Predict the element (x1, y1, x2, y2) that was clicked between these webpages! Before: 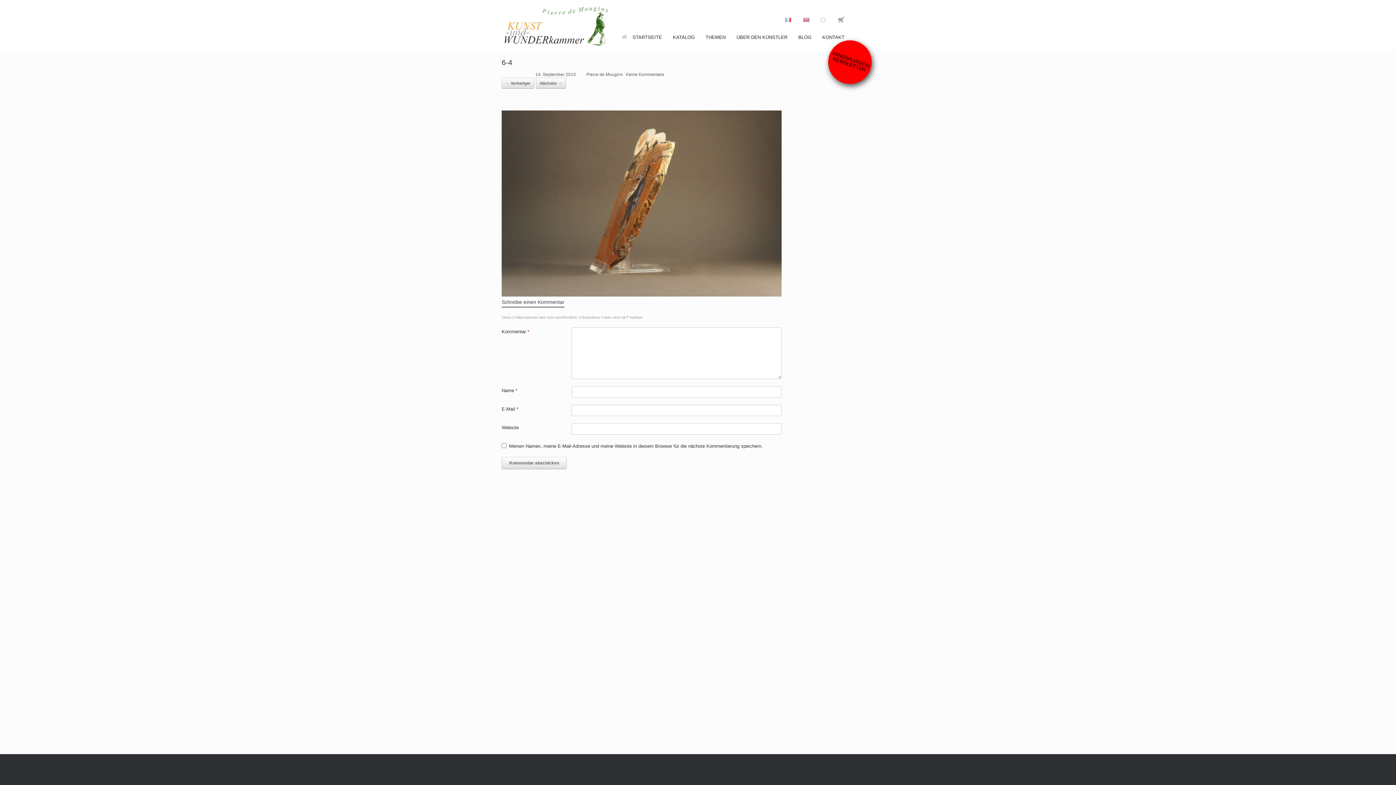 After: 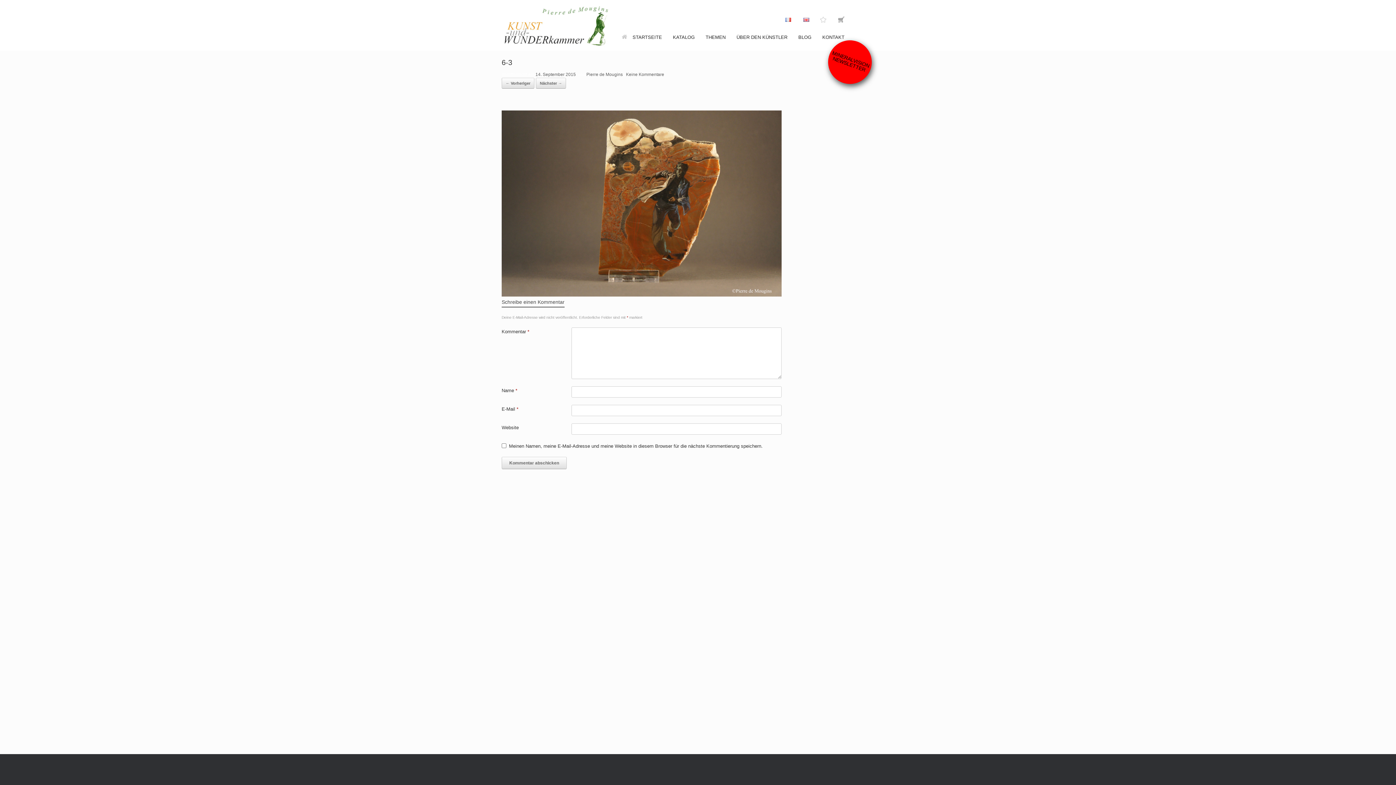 Action: label: ← Vorheriger bbox: (501, 77, 534, 88)